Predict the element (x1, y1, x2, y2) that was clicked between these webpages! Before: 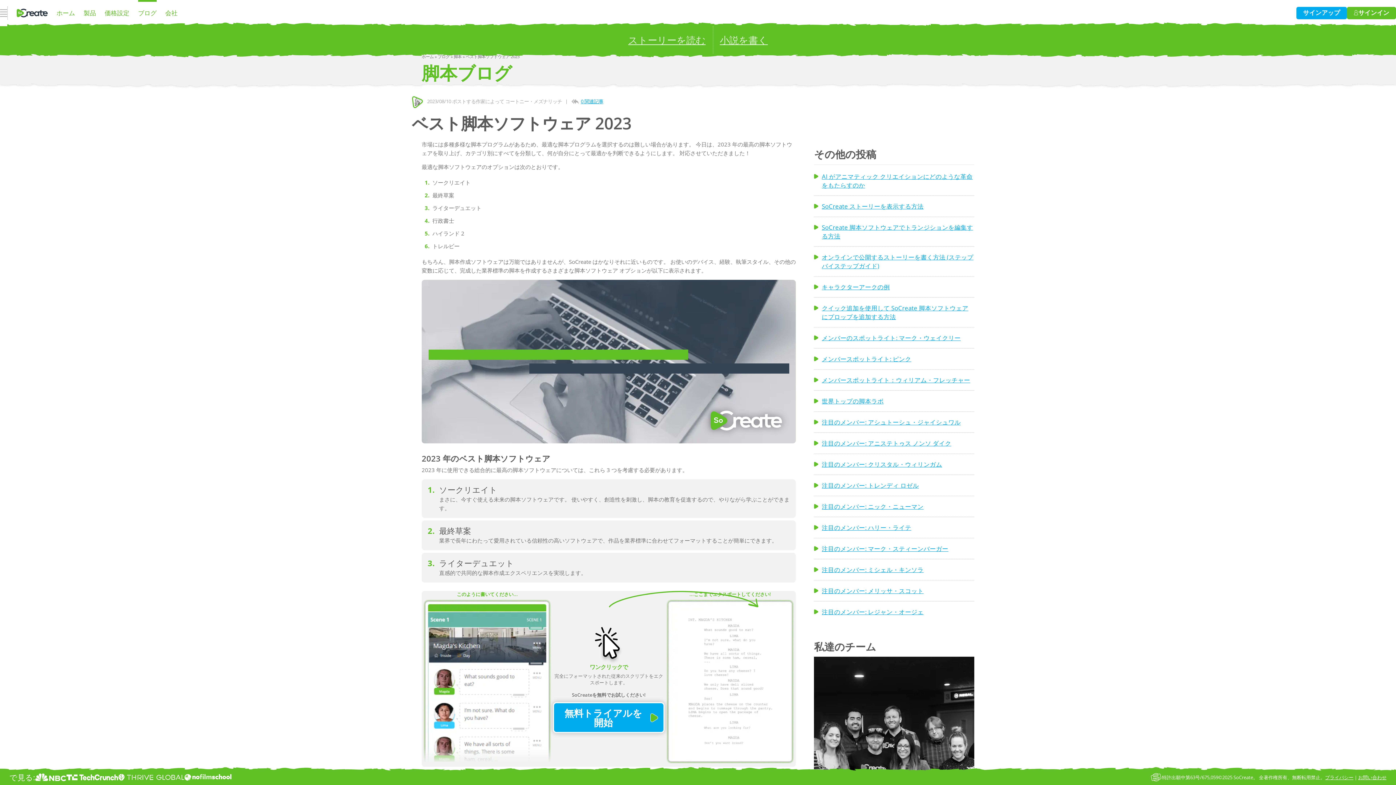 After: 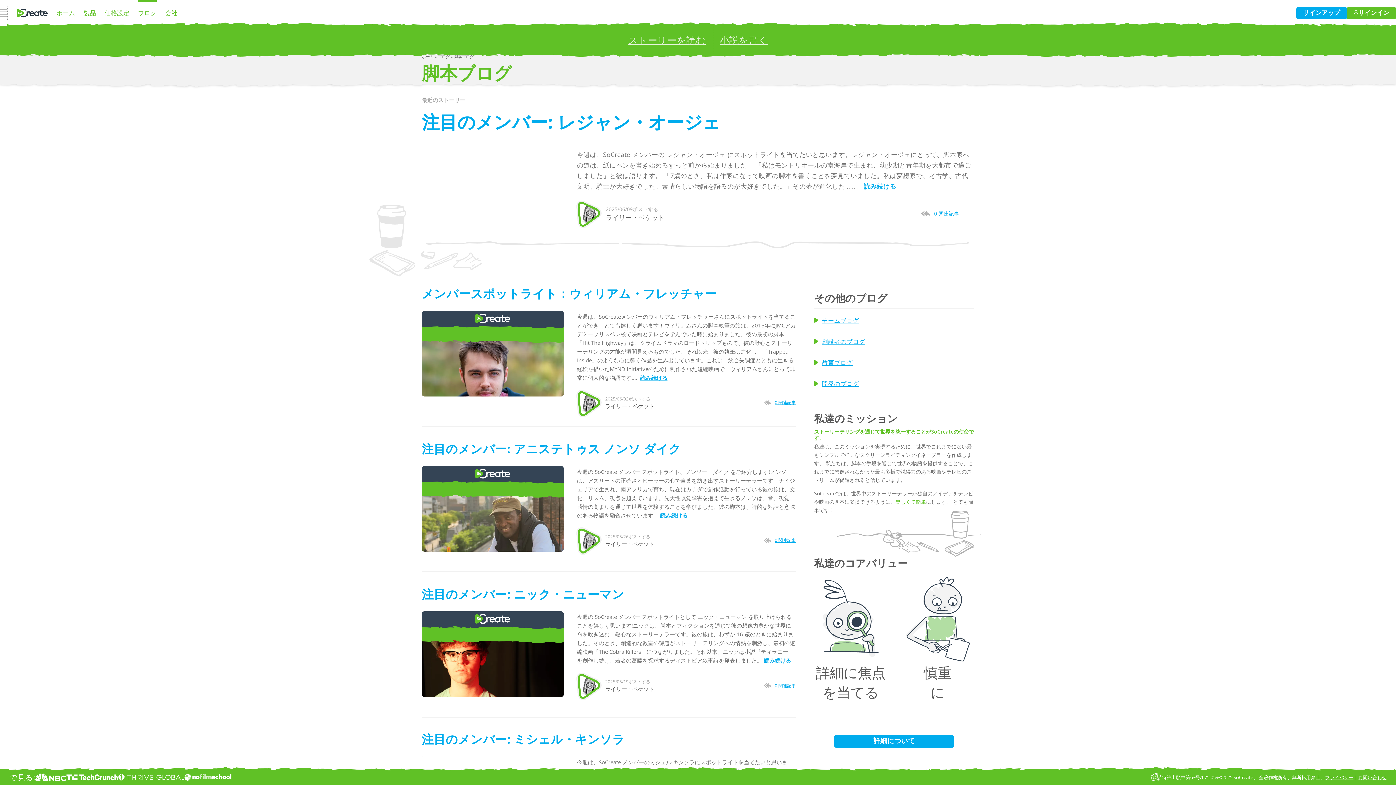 Action: label: ブログ bbox: (138, 0, 156, 24)